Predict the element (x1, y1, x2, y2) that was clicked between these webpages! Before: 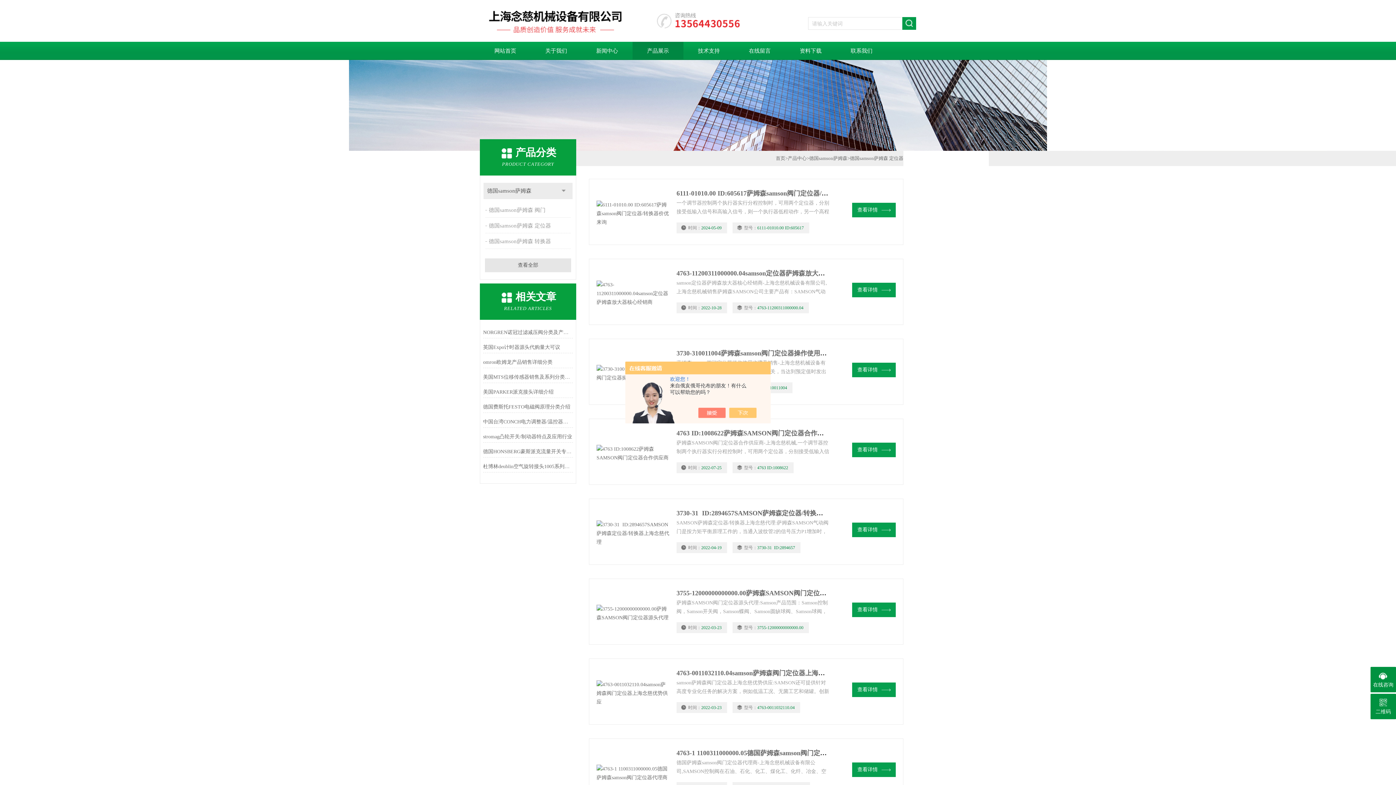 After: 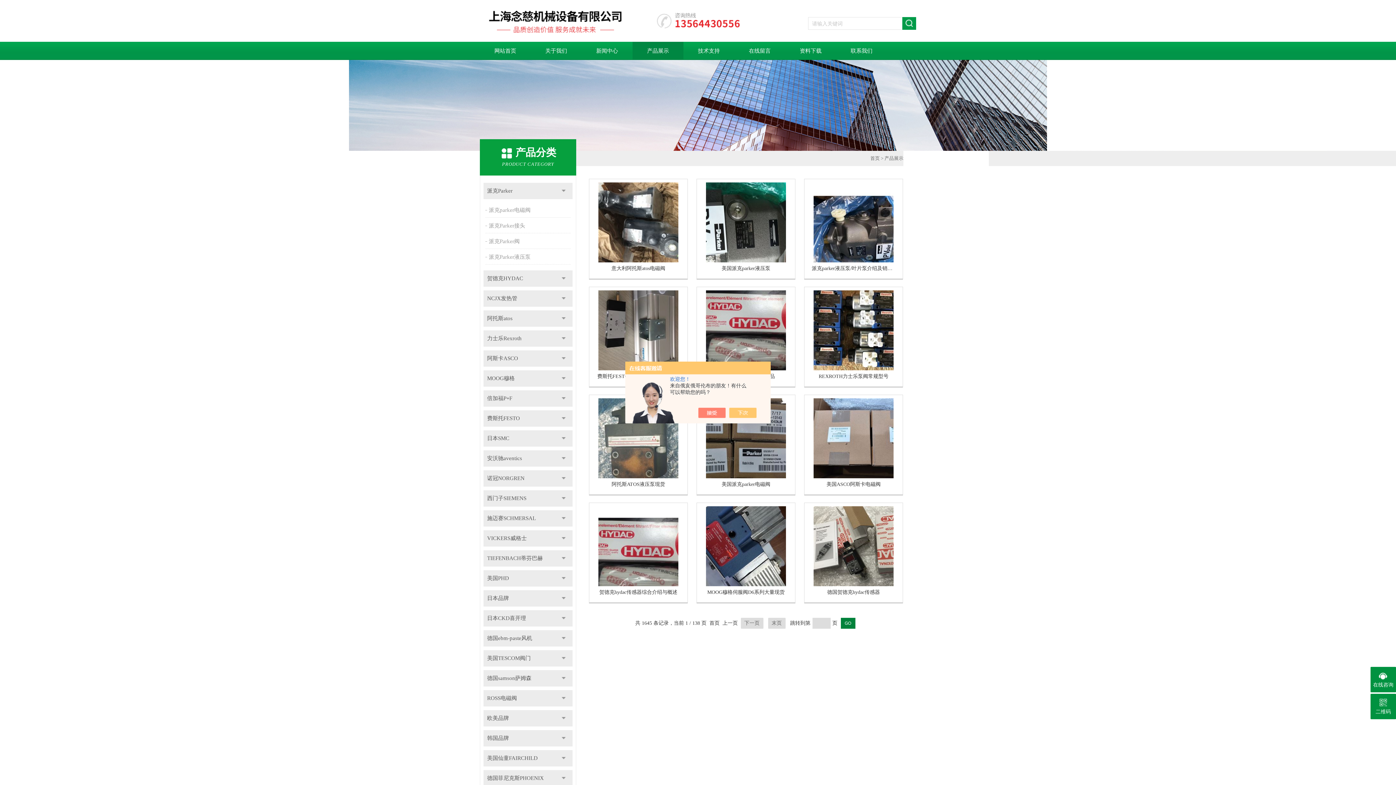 Action: label: 查看全部 bbox: (485, 258, 571, 272)